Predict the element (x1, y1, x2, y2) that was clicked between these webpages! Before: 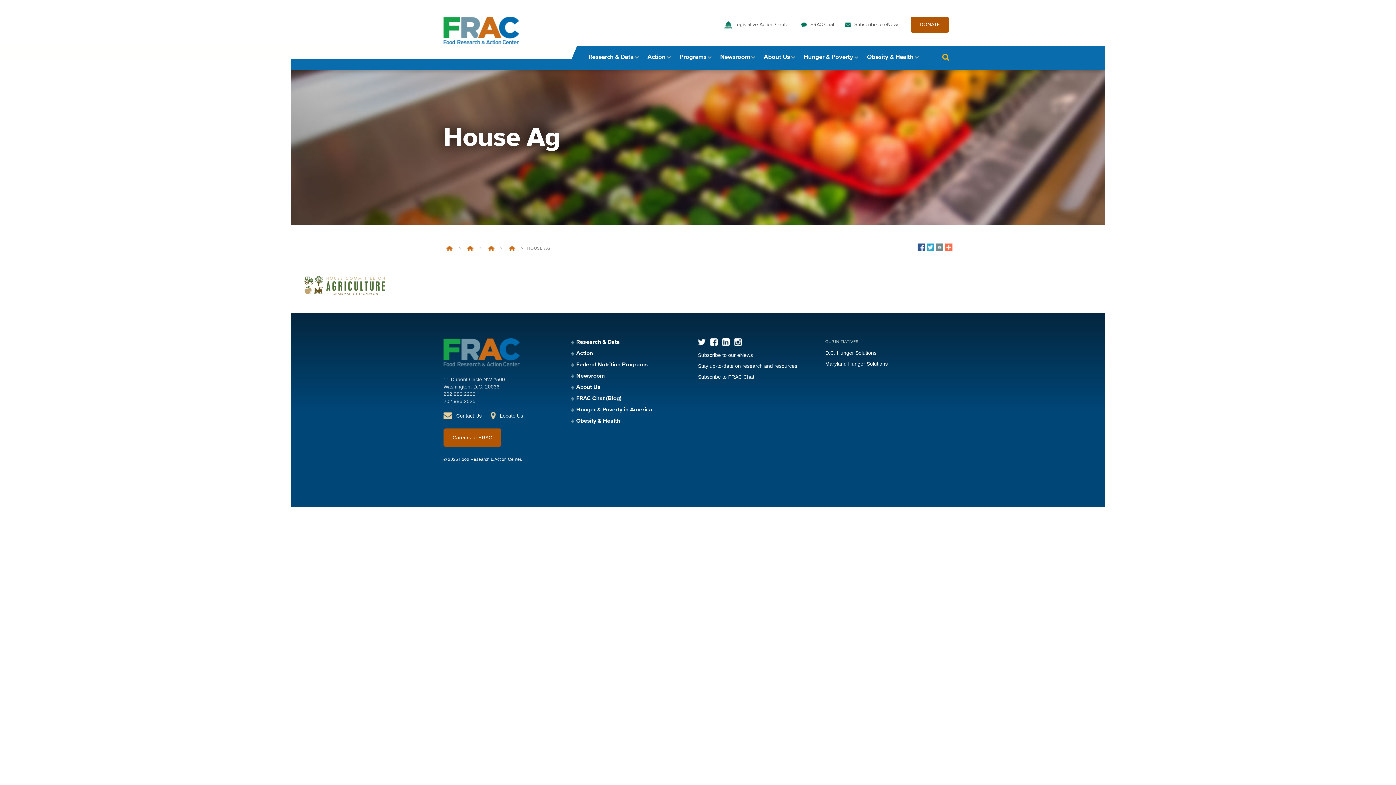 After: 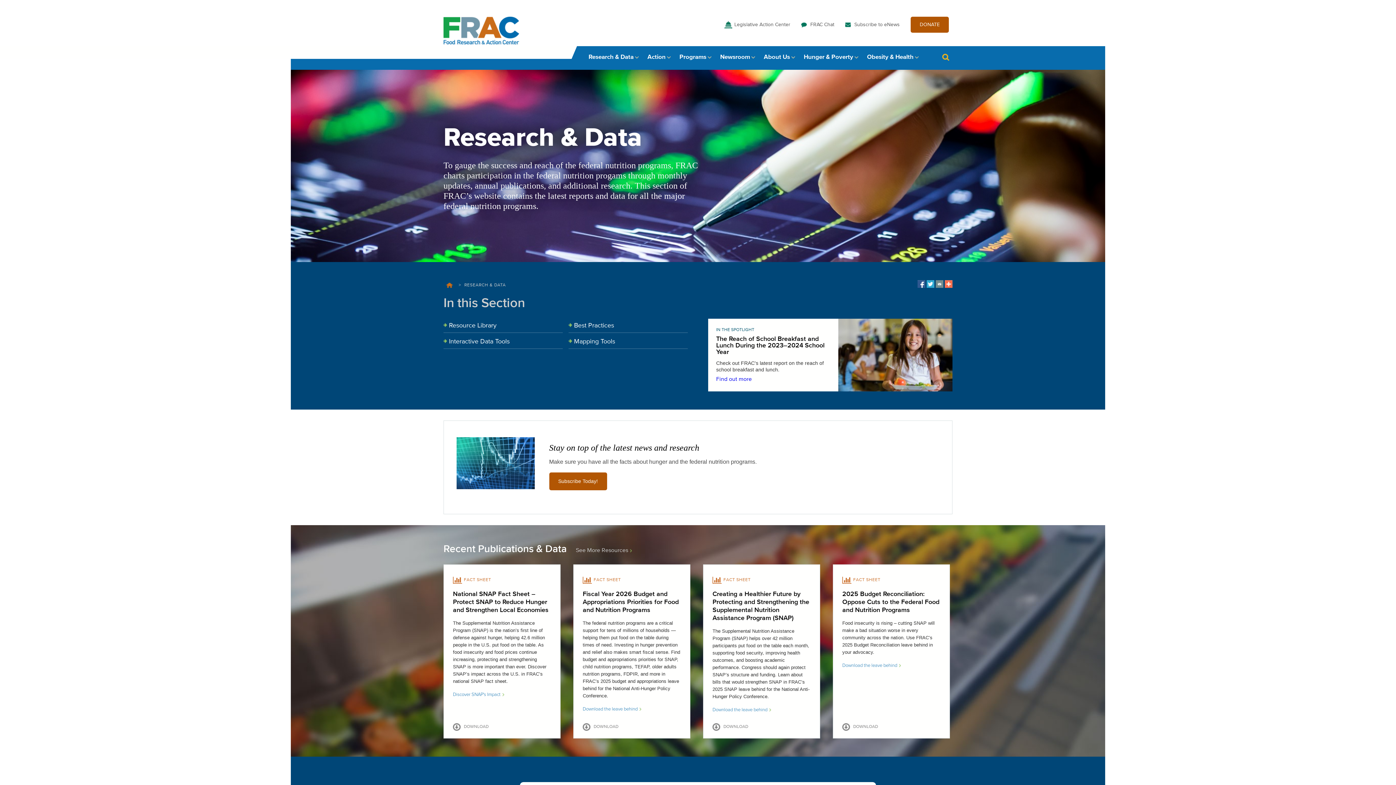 Action: label: Research & Data bbox: (581, 46, 640, 68)